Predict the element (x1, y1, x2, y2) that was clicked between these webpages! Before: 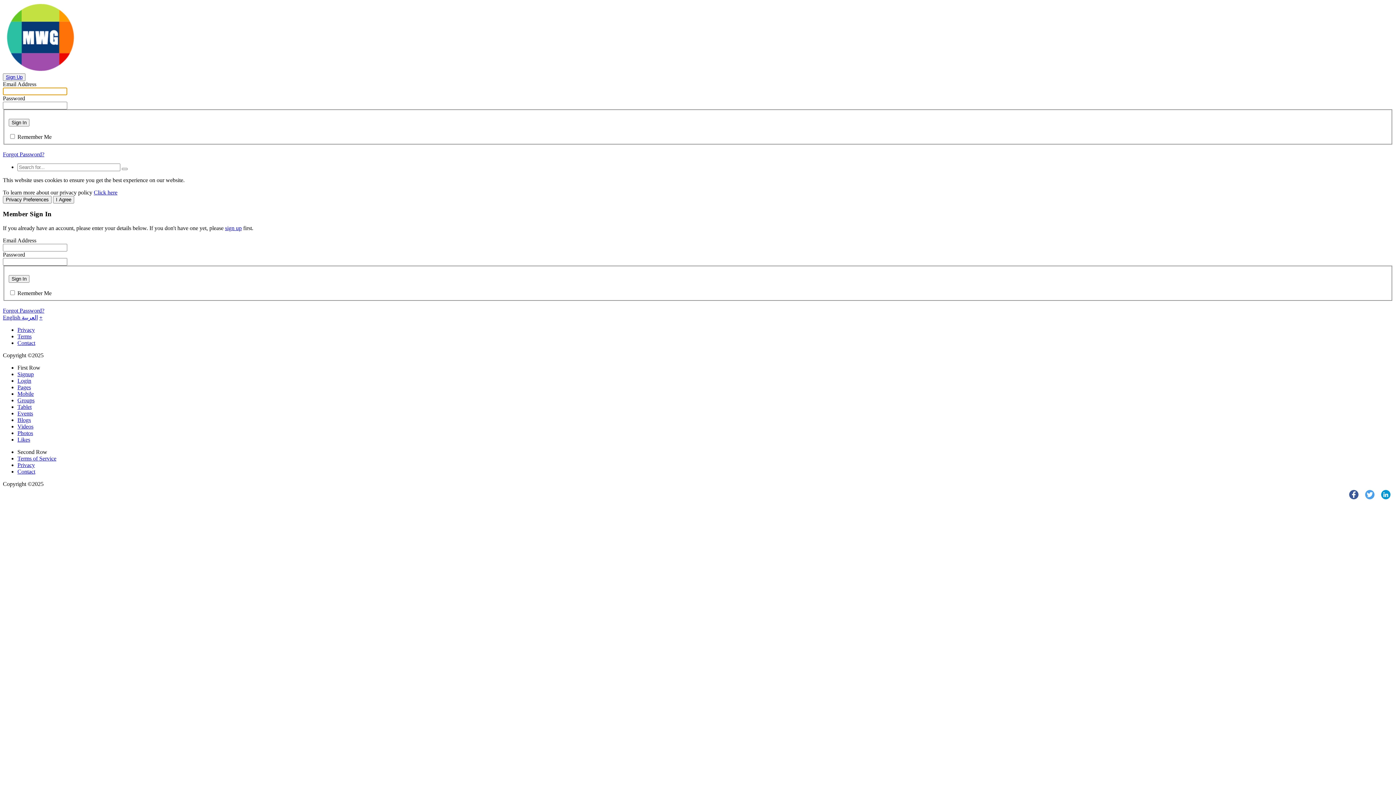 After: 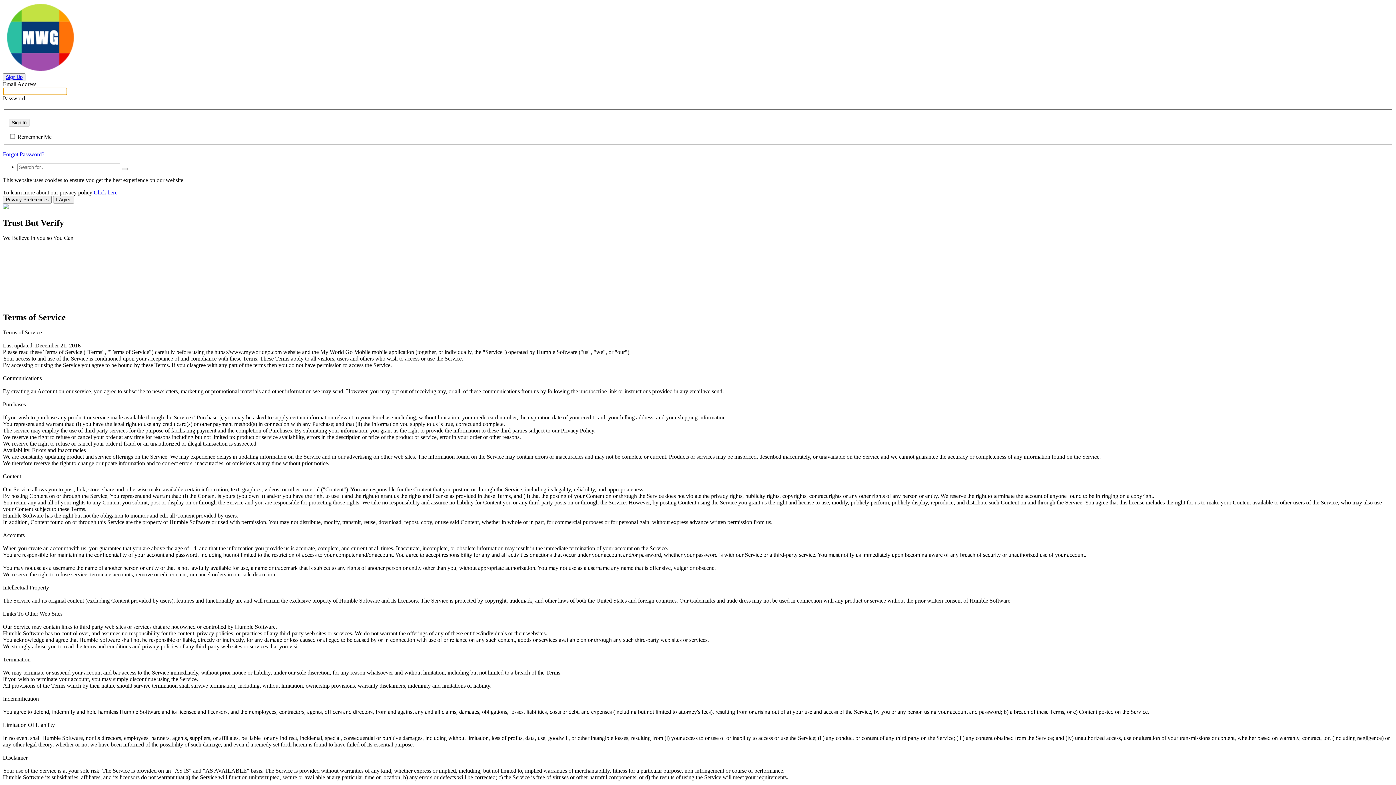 Action: label: Terms of Service bbox: (17, 455, 56, 461)